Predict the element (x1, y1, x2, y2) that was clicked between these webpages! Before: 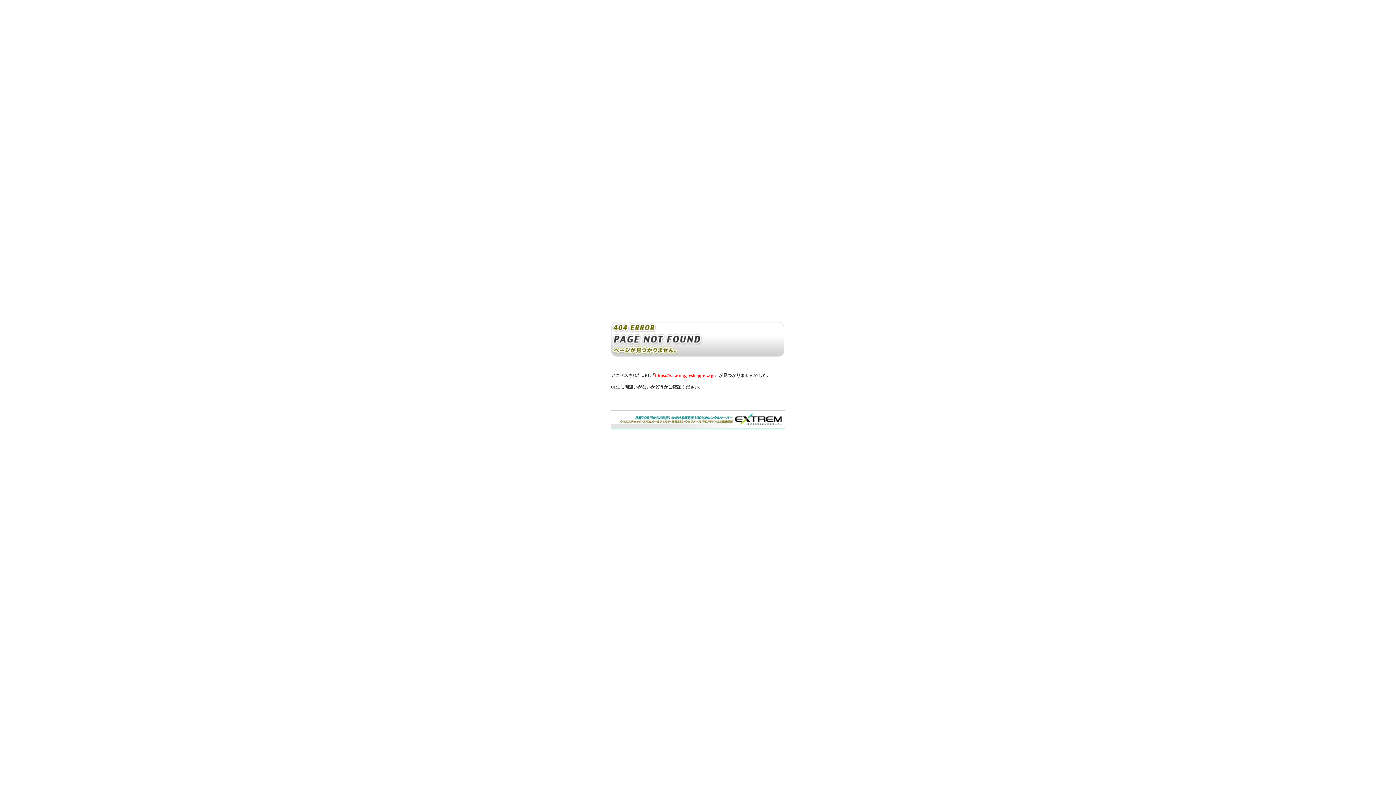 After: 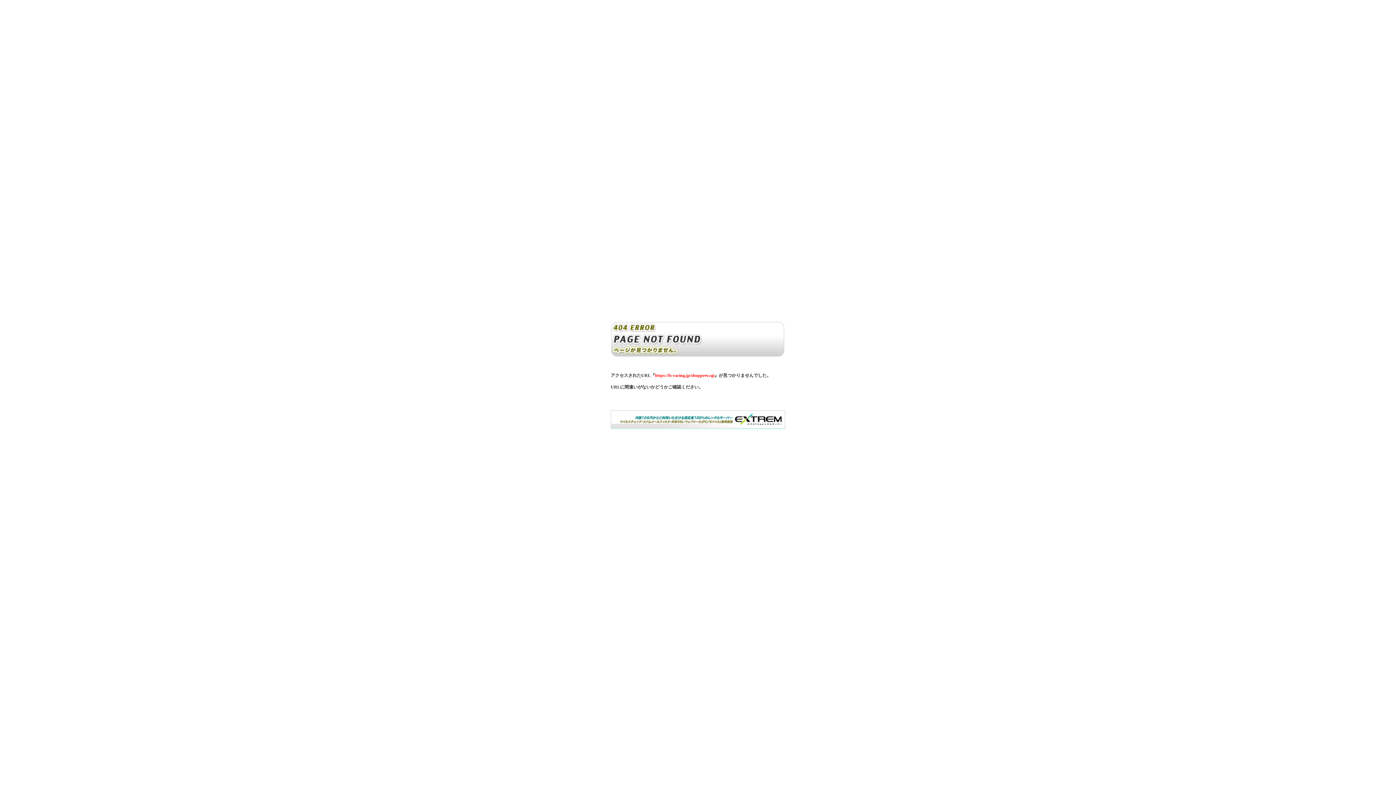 Action: bbox: (610, 424, 785, 429)